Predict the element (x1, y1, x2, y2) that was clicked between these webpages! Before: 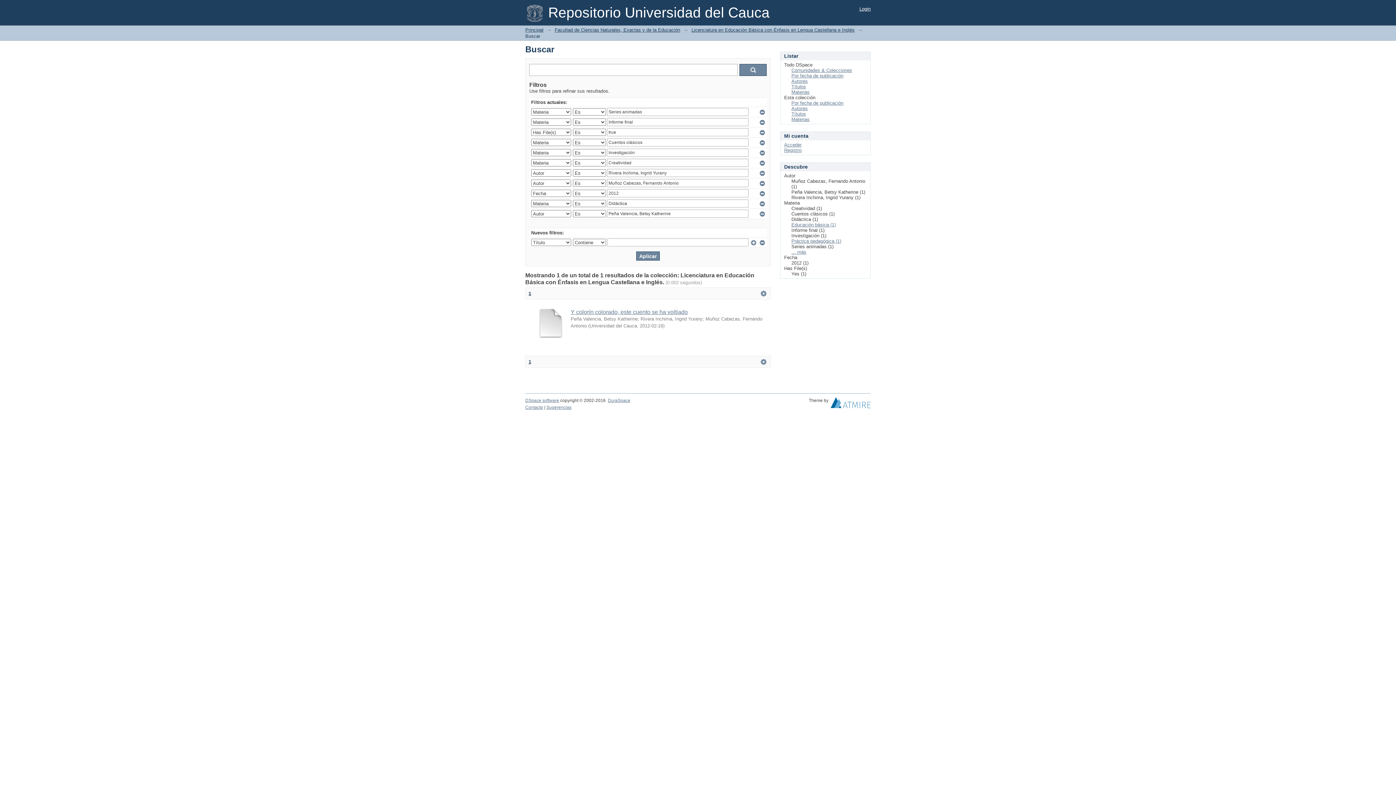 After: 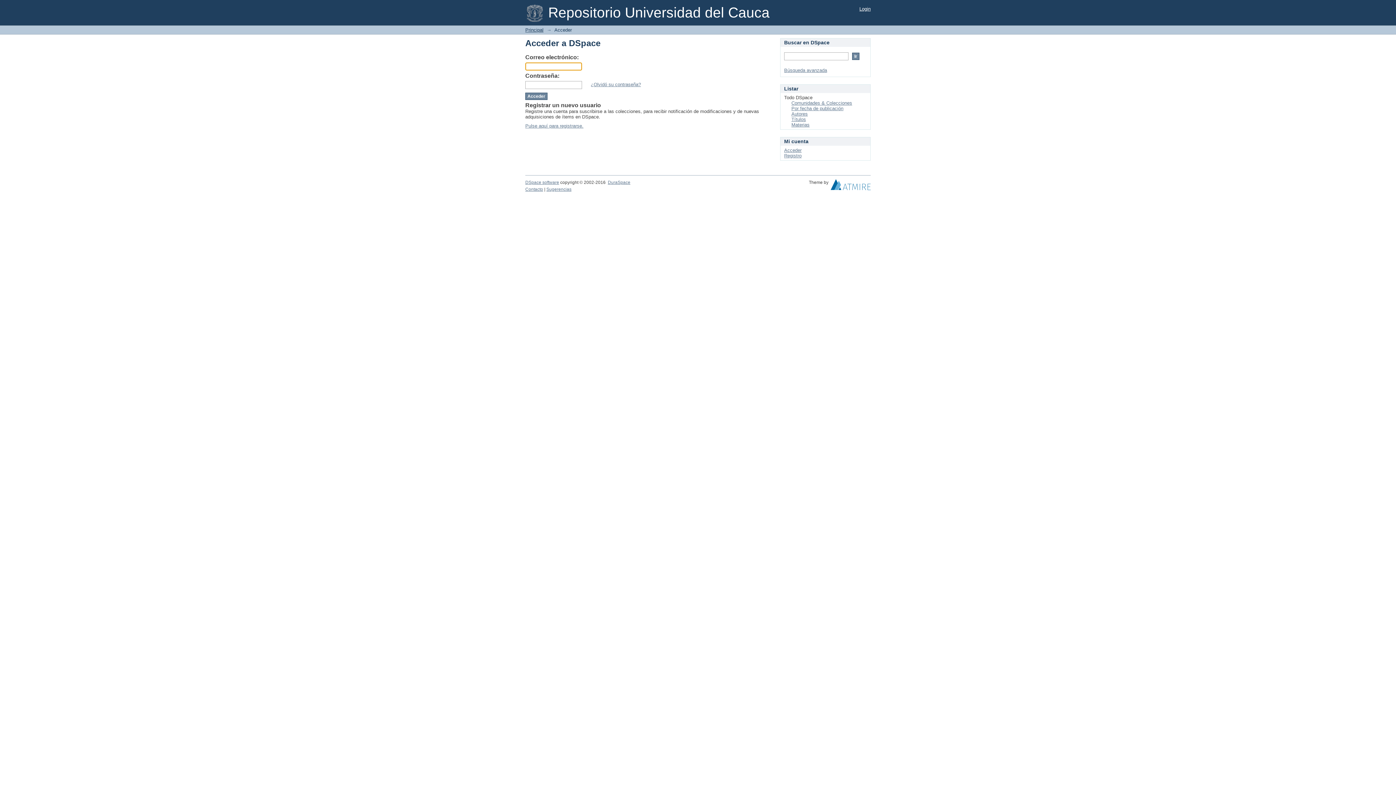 Action: bbox: (859, 6, 870, 11) label: Login